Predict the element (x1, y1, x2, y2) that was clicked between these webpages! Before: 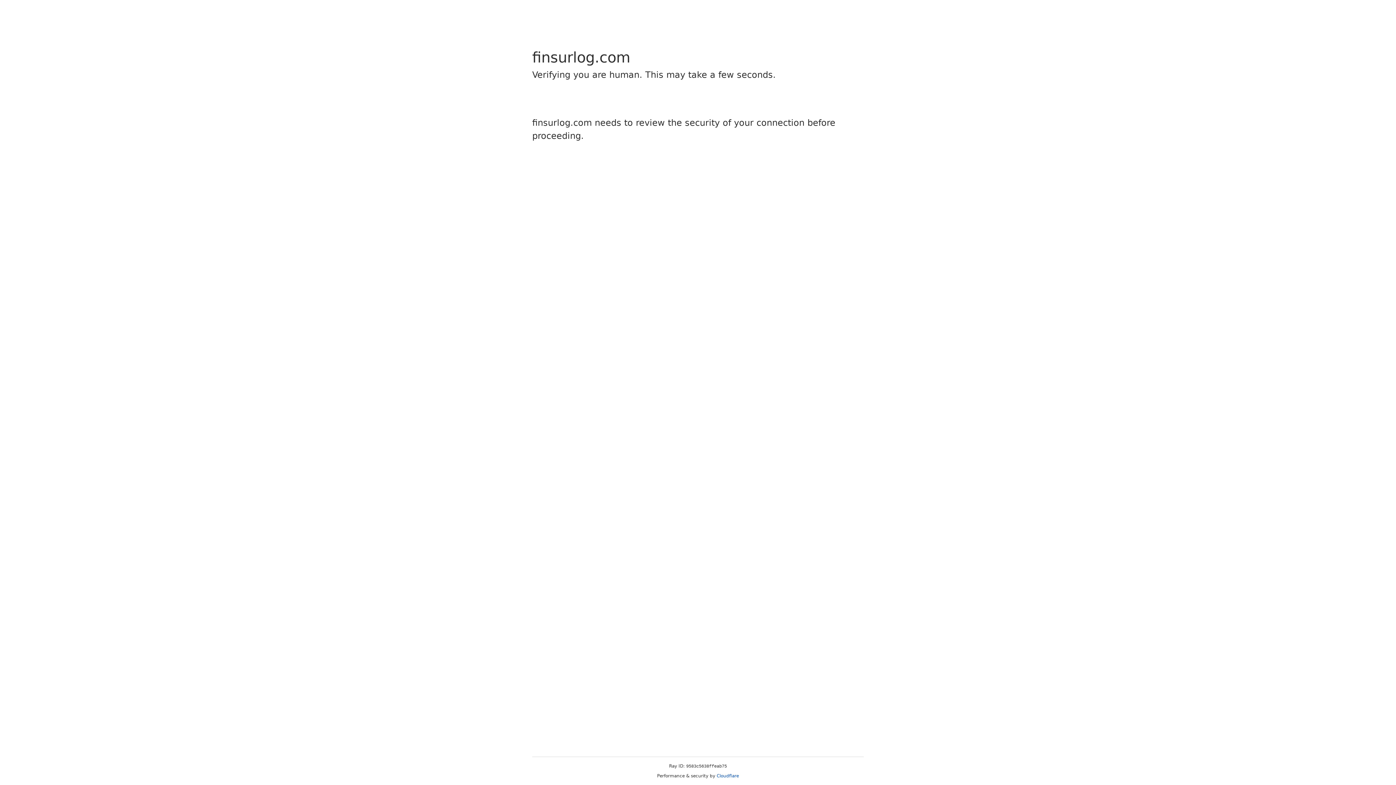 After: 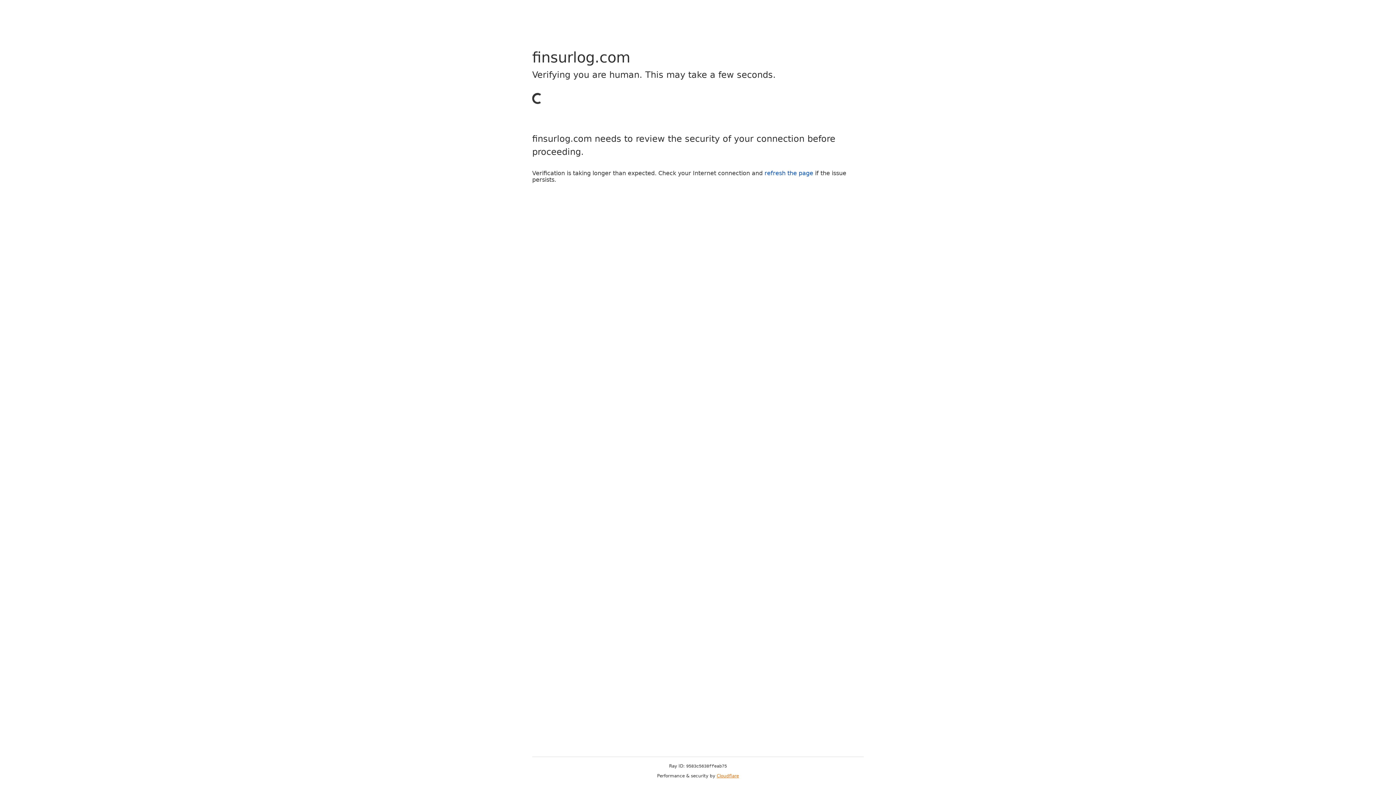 Action: label: Cloudflare bbox: (716, 773, 739, 778)